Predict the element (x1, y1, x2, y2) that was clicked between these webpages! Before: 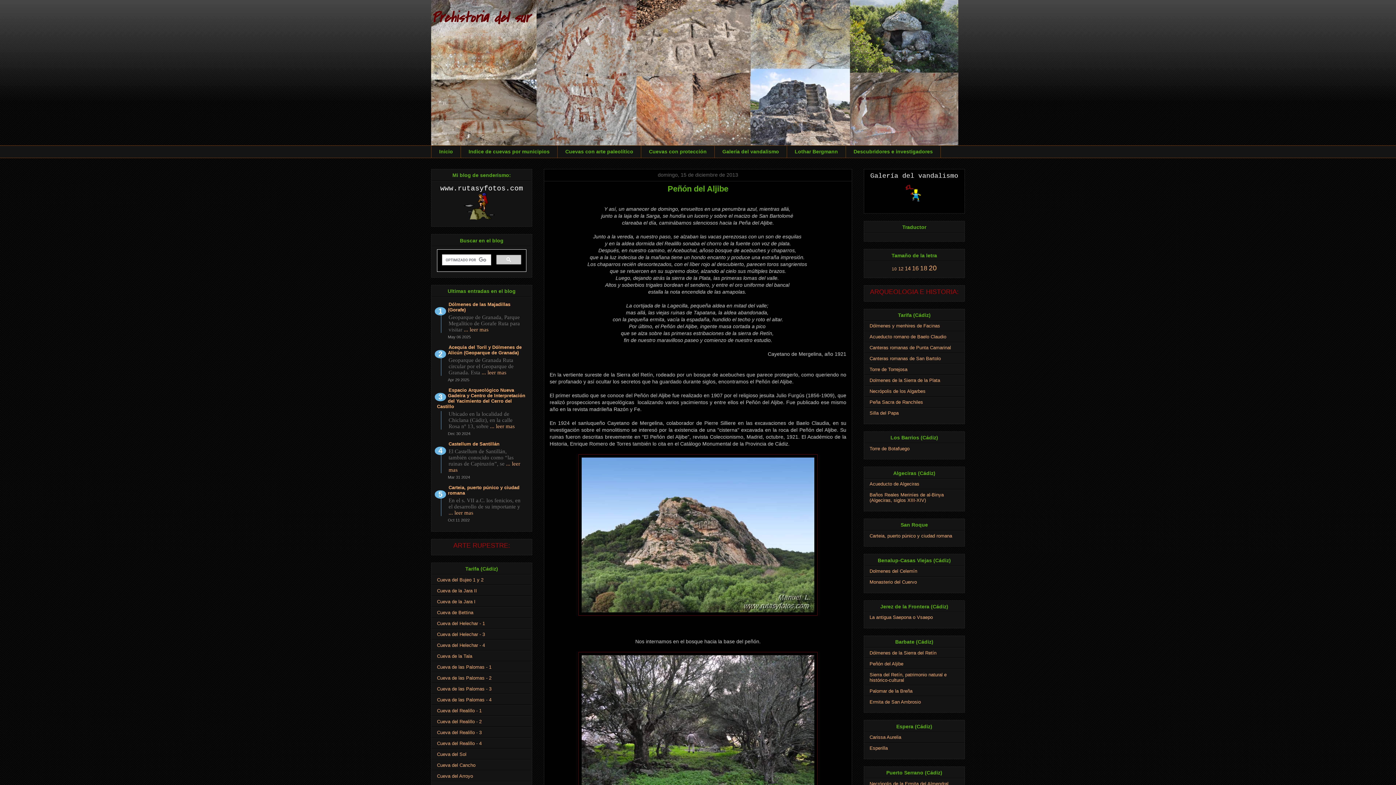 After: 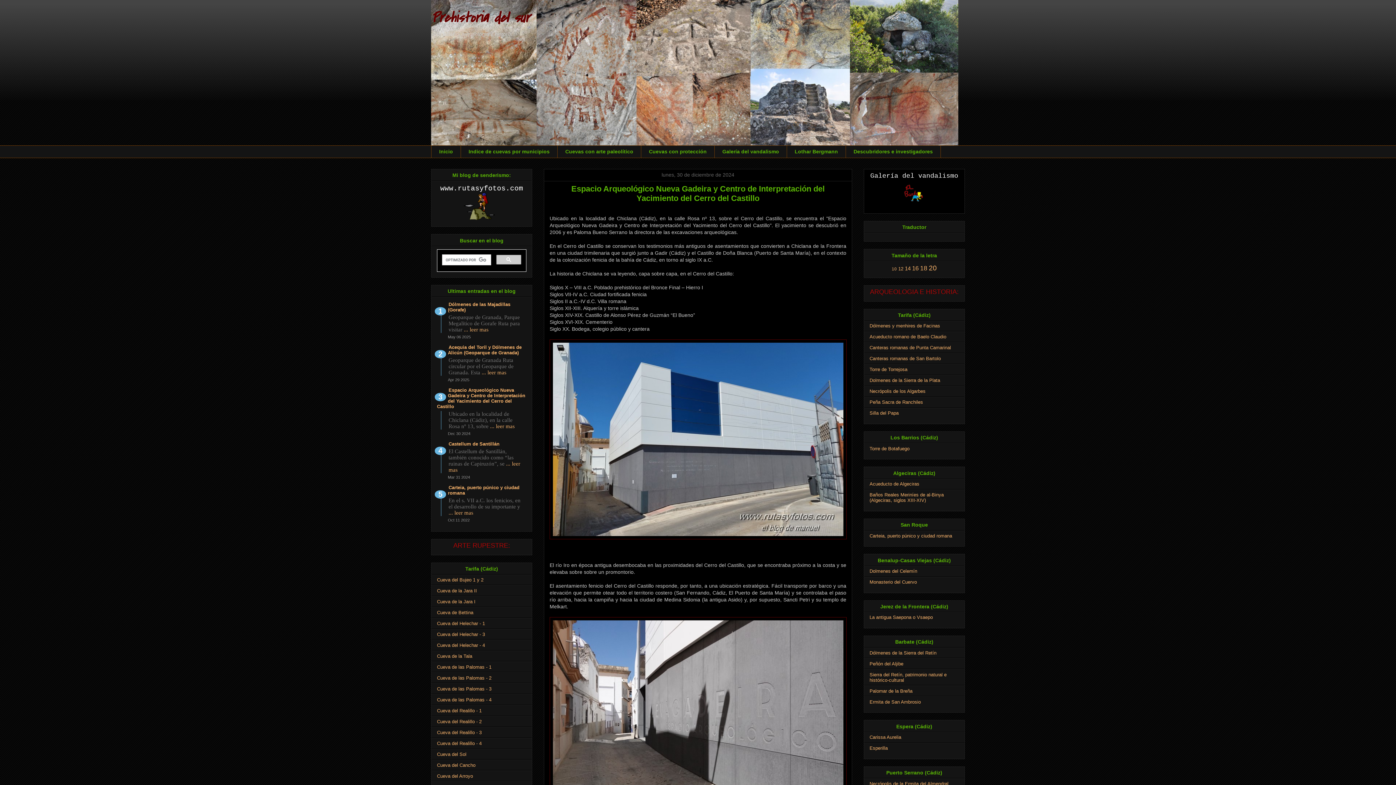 Action: bbox: (490, 423, 514, 429) label: ... leer mas